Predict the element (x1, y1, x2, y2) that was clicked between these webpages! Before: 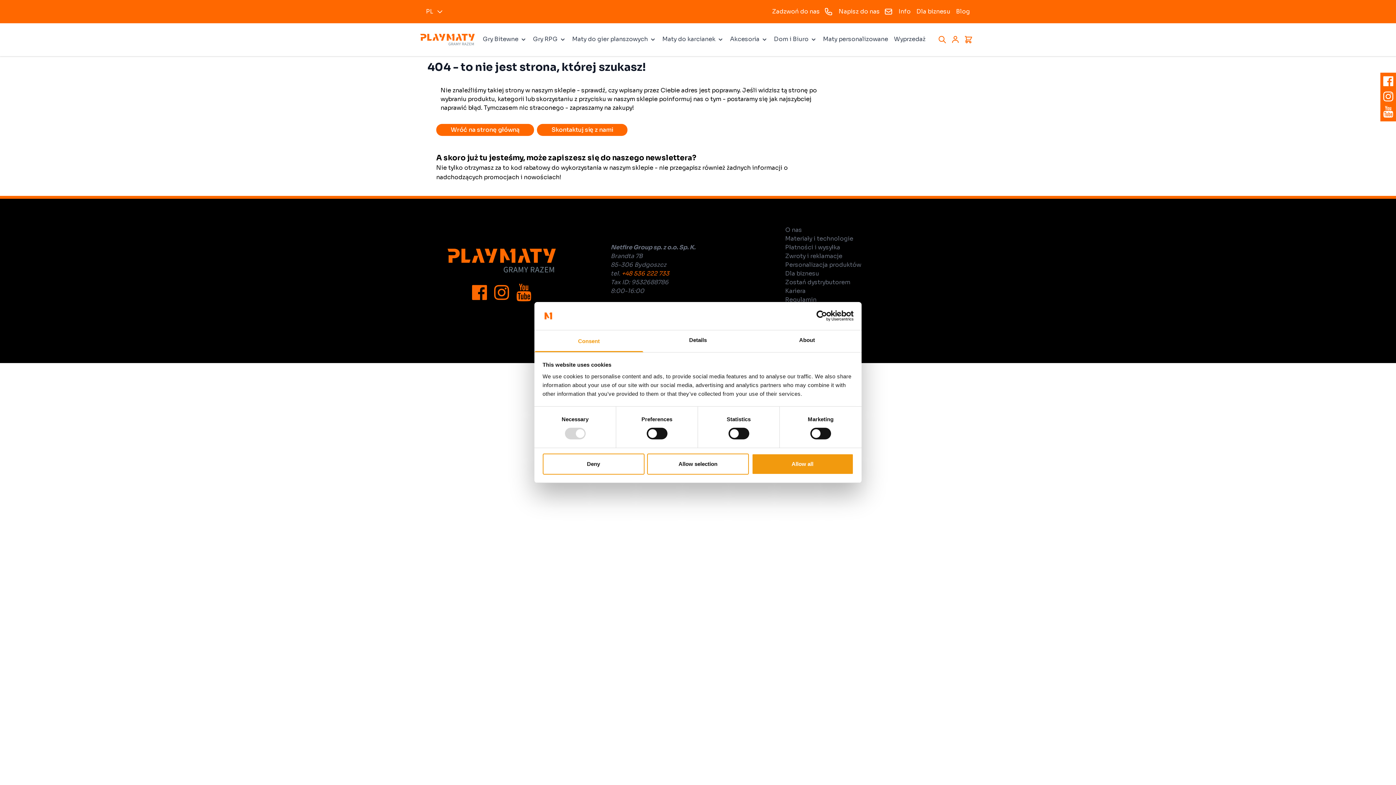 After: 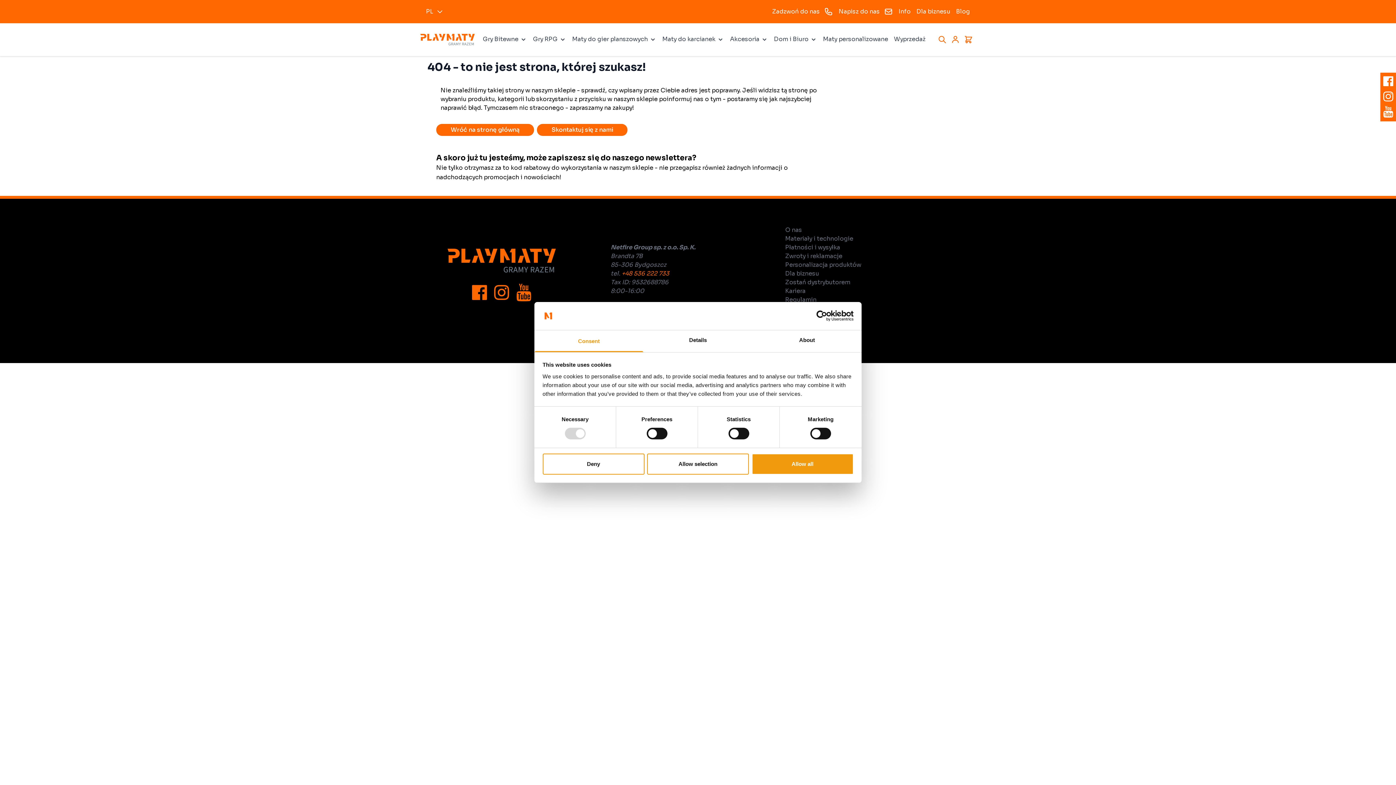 Action: label: Zadzwoń do nas bbox: (772, 7, 833, 16)